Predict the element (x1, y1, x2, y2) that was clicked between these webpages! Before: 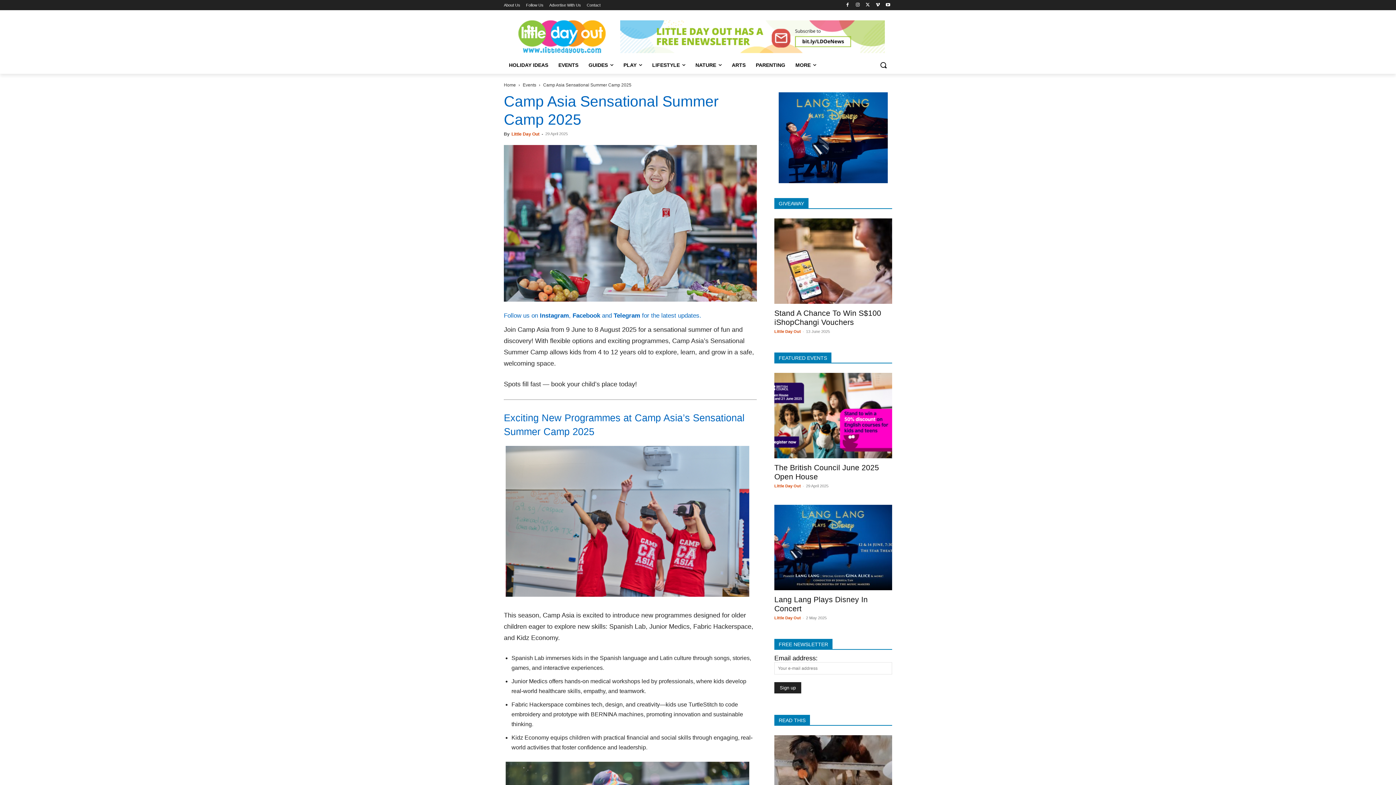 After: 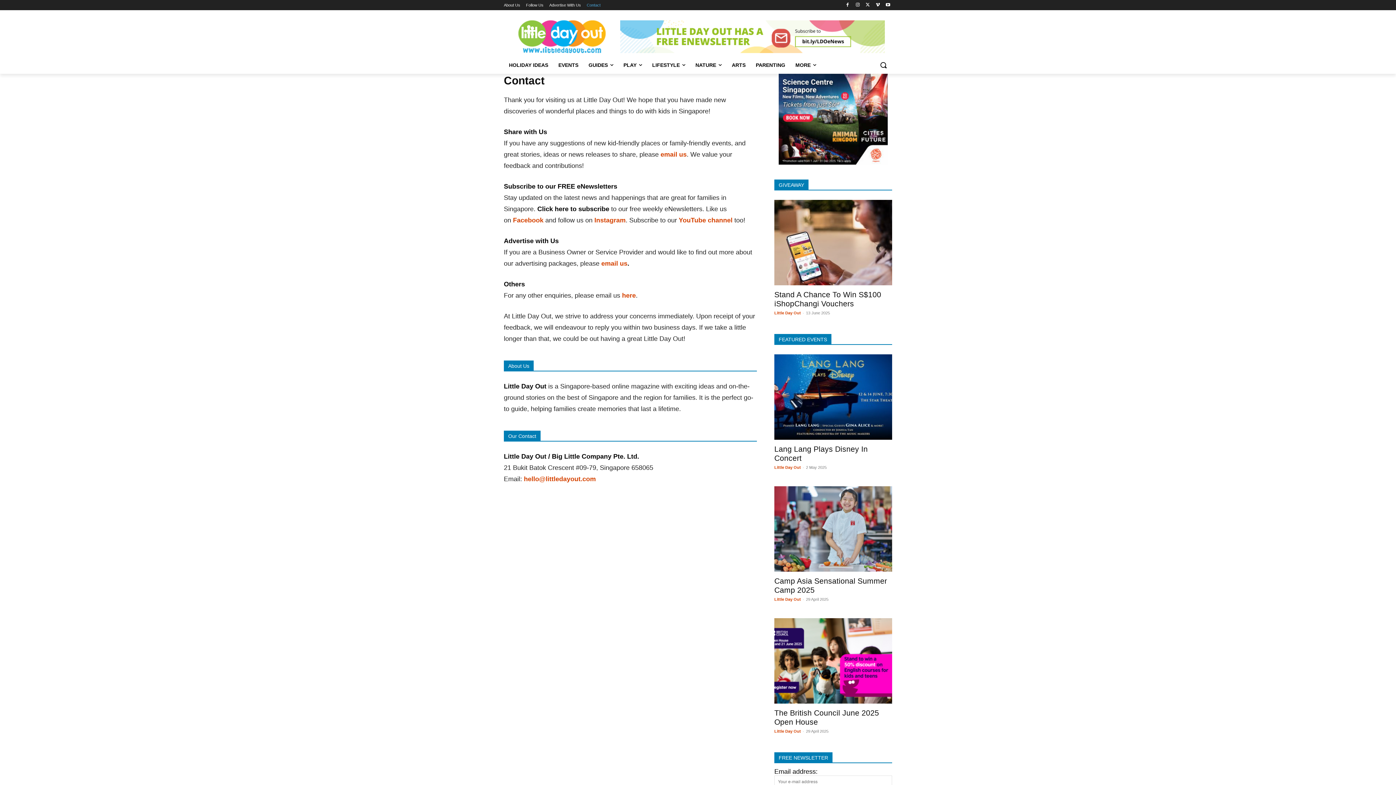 Action: bbox: (586, 0, 600, 10) label: Contact